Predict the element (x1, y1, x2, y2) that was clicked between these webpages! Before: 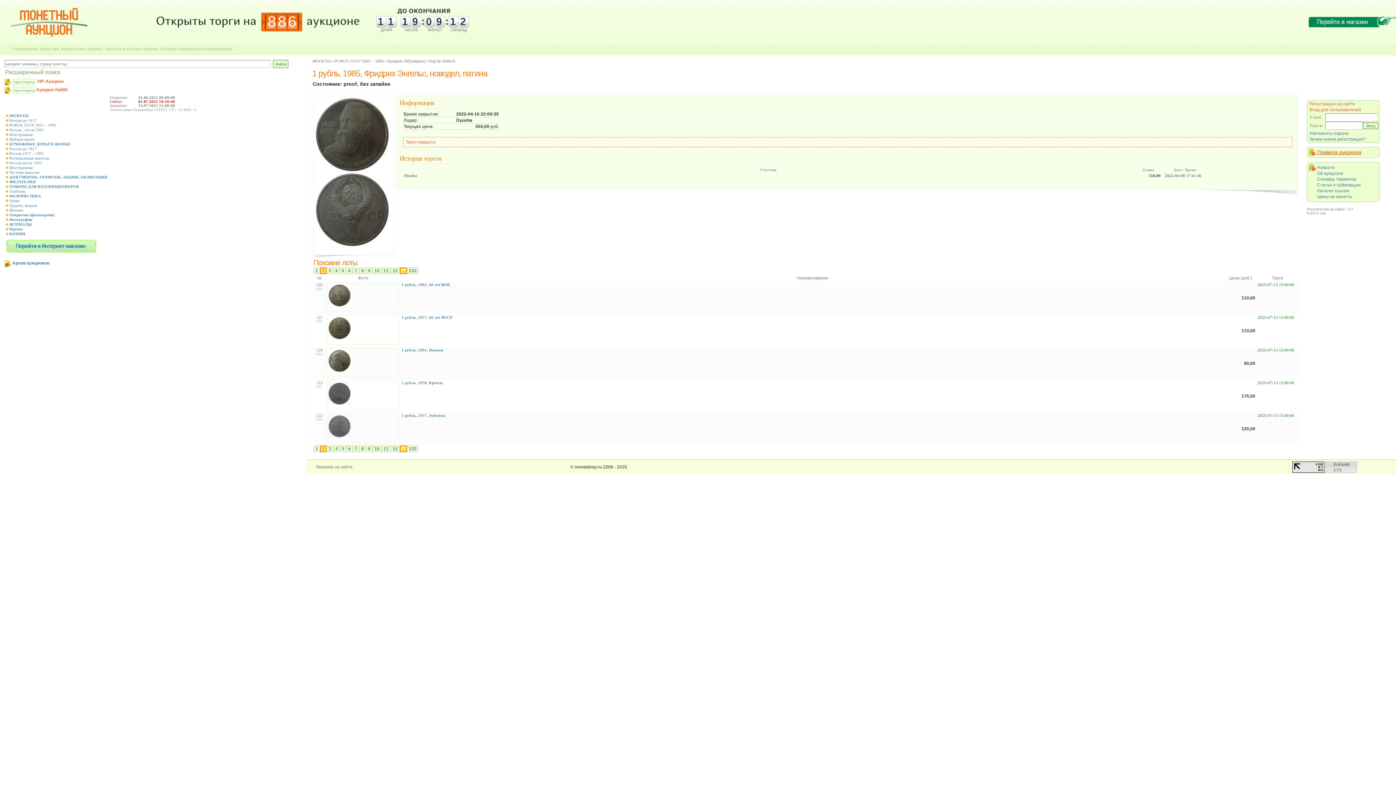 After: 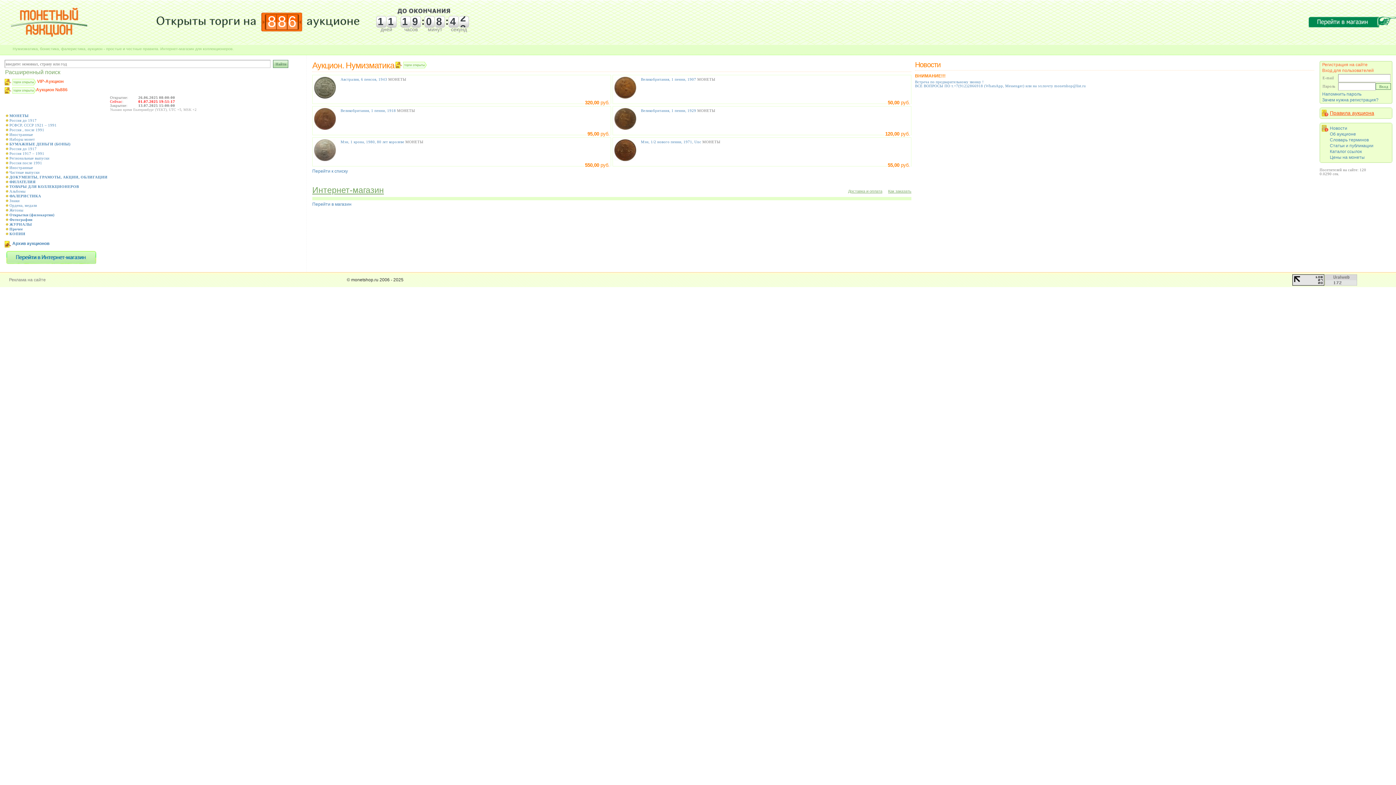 Action: bbox: (10, 32, 87, 37)